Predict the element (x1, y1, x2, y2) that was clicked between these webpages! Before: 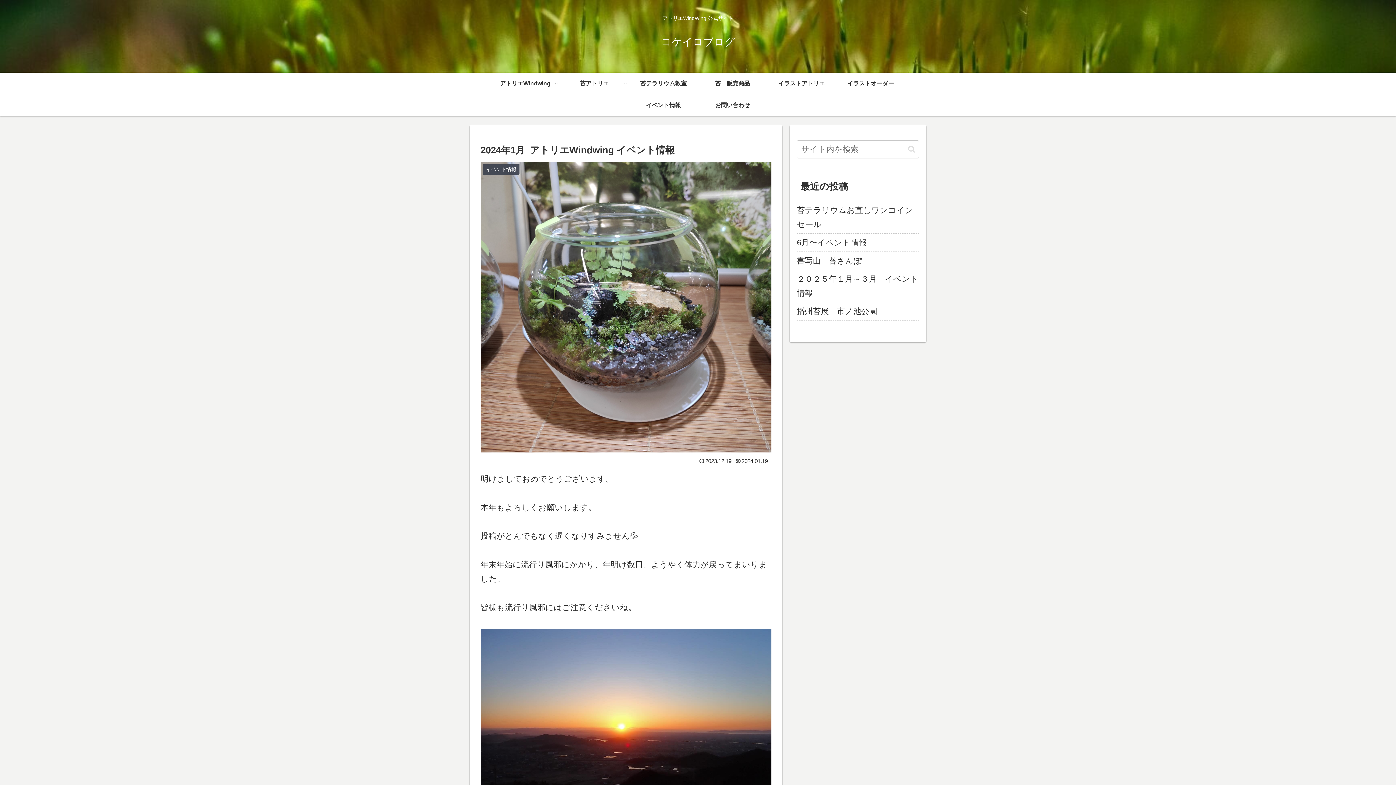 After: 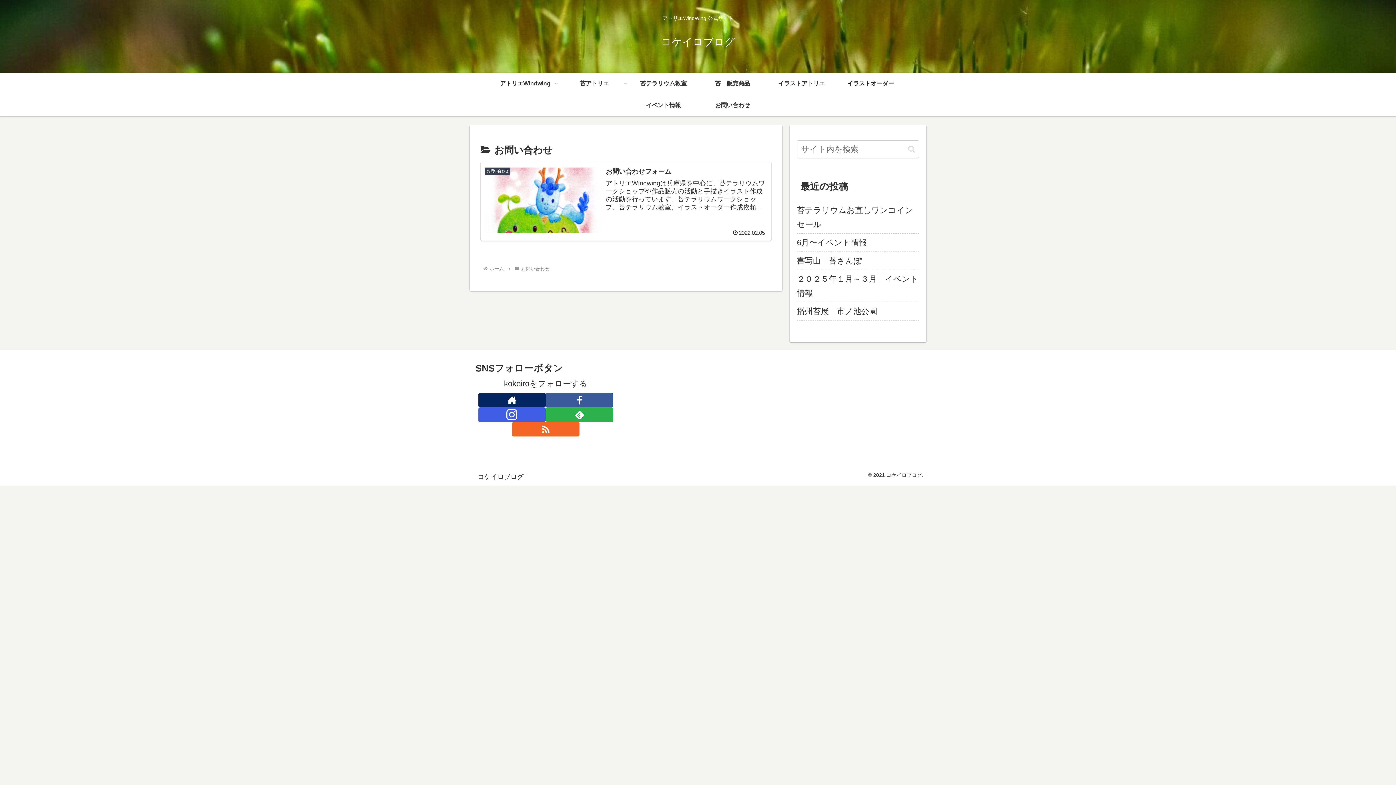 Action: label: お問い合わせ bbox: (698, 94, 767, 116)